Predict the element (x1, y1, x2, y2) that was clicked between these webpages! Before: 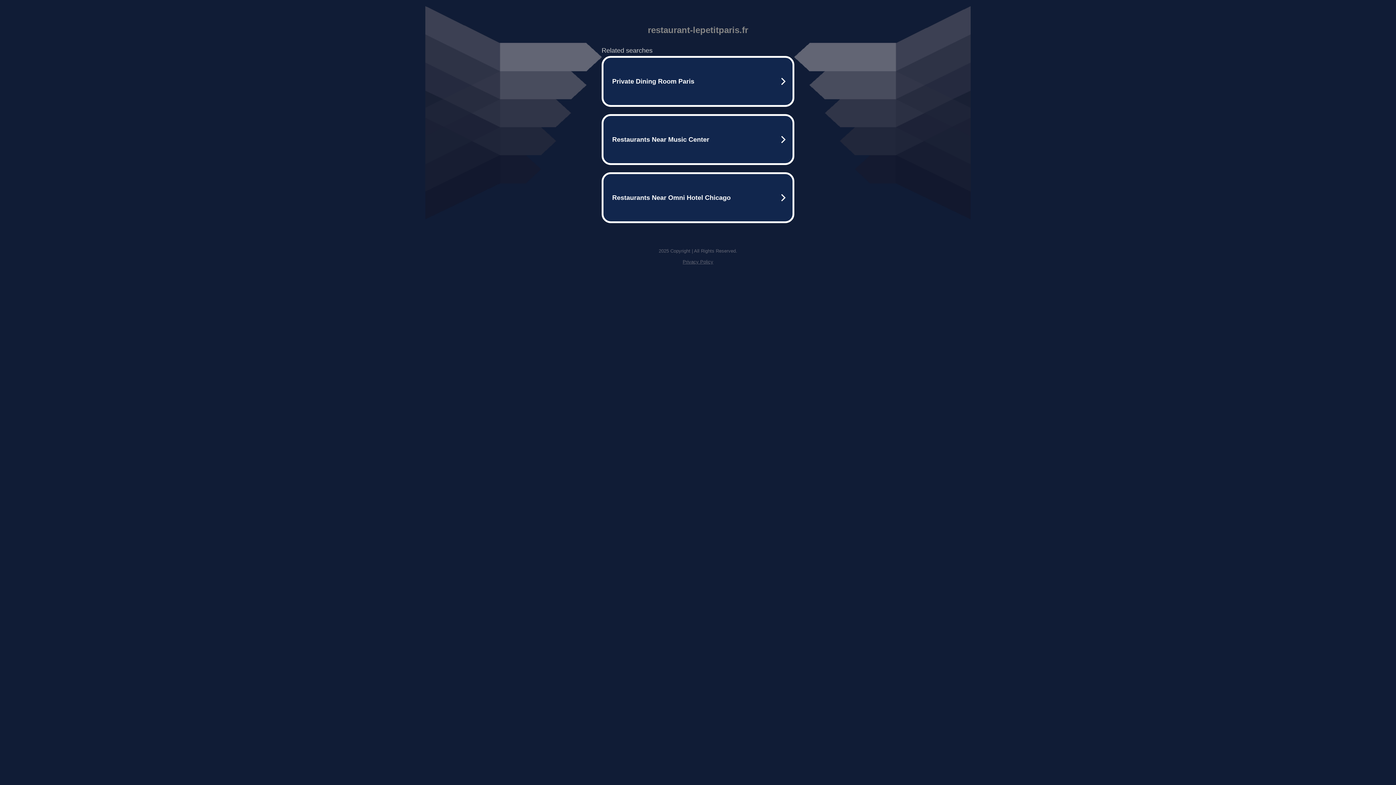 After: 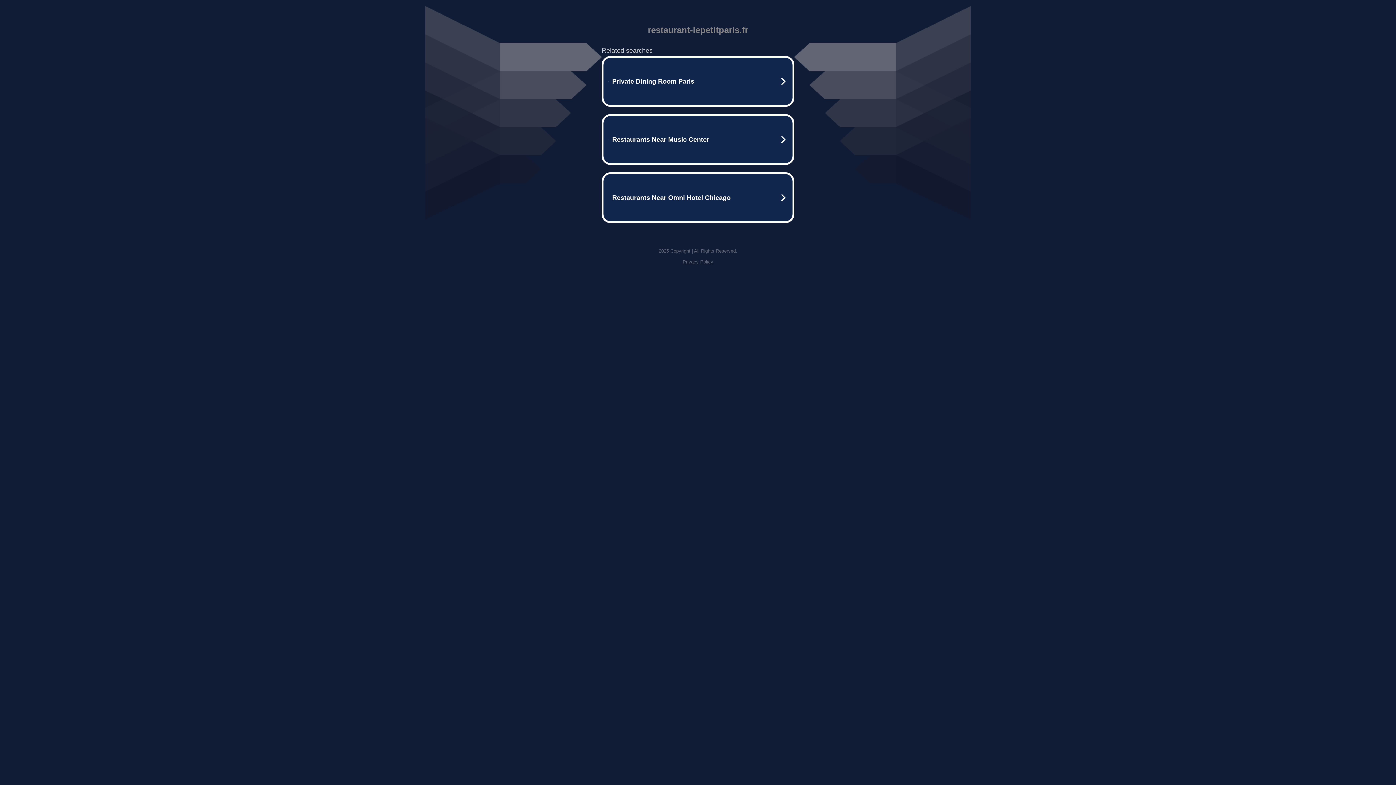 Action: bbox: (682, 259, 713, 264) label: Privacy Policy